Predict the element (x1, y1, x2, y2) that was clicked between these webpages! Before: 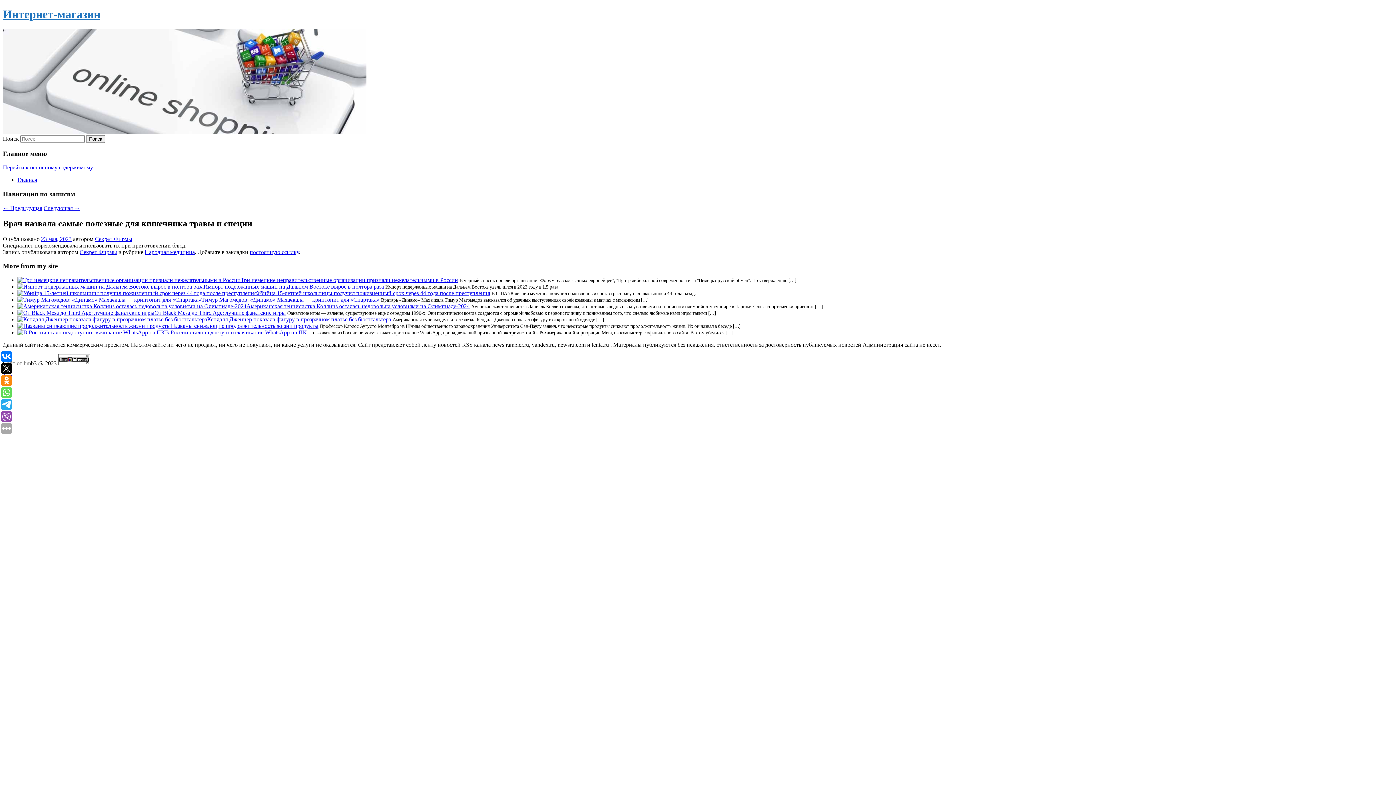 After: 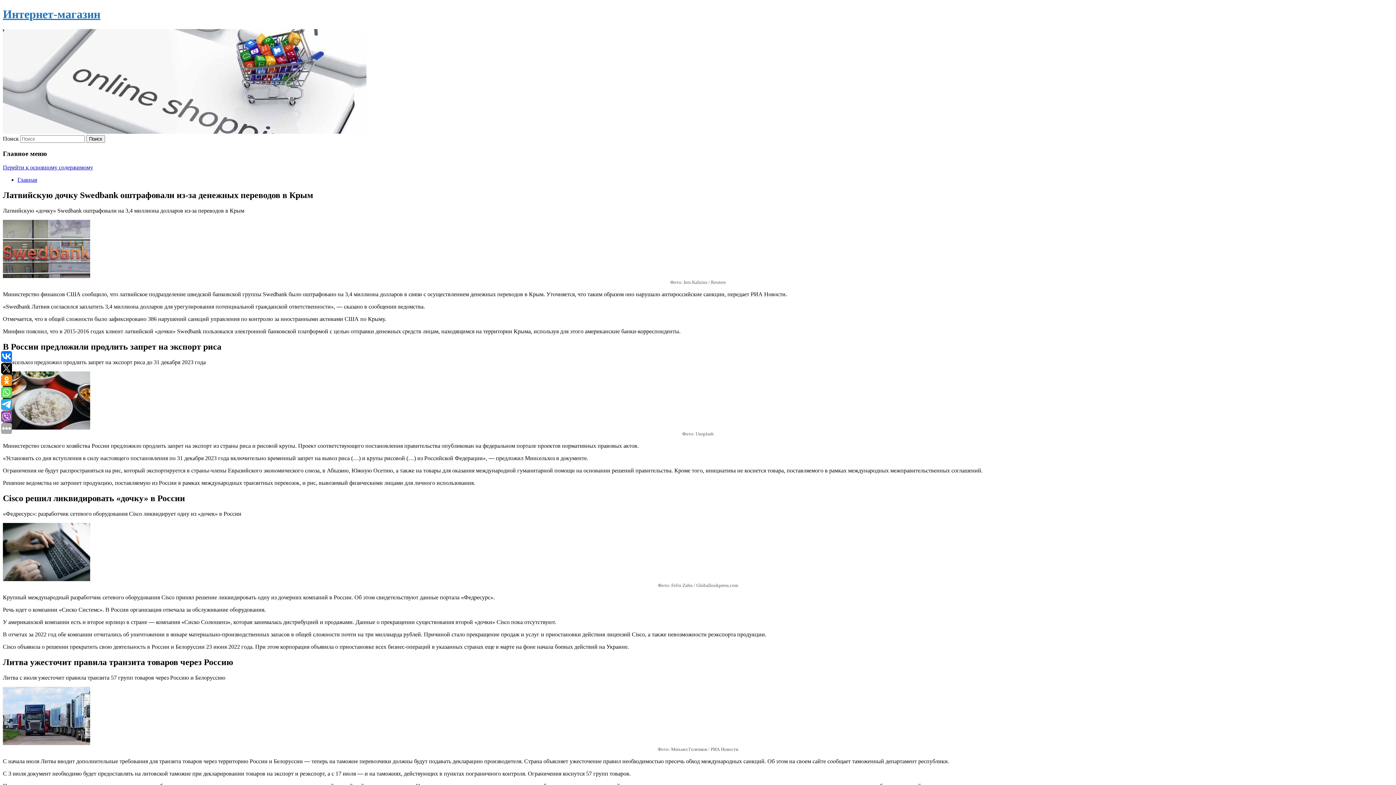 Action: bbox: (2, 128, 366, 134)